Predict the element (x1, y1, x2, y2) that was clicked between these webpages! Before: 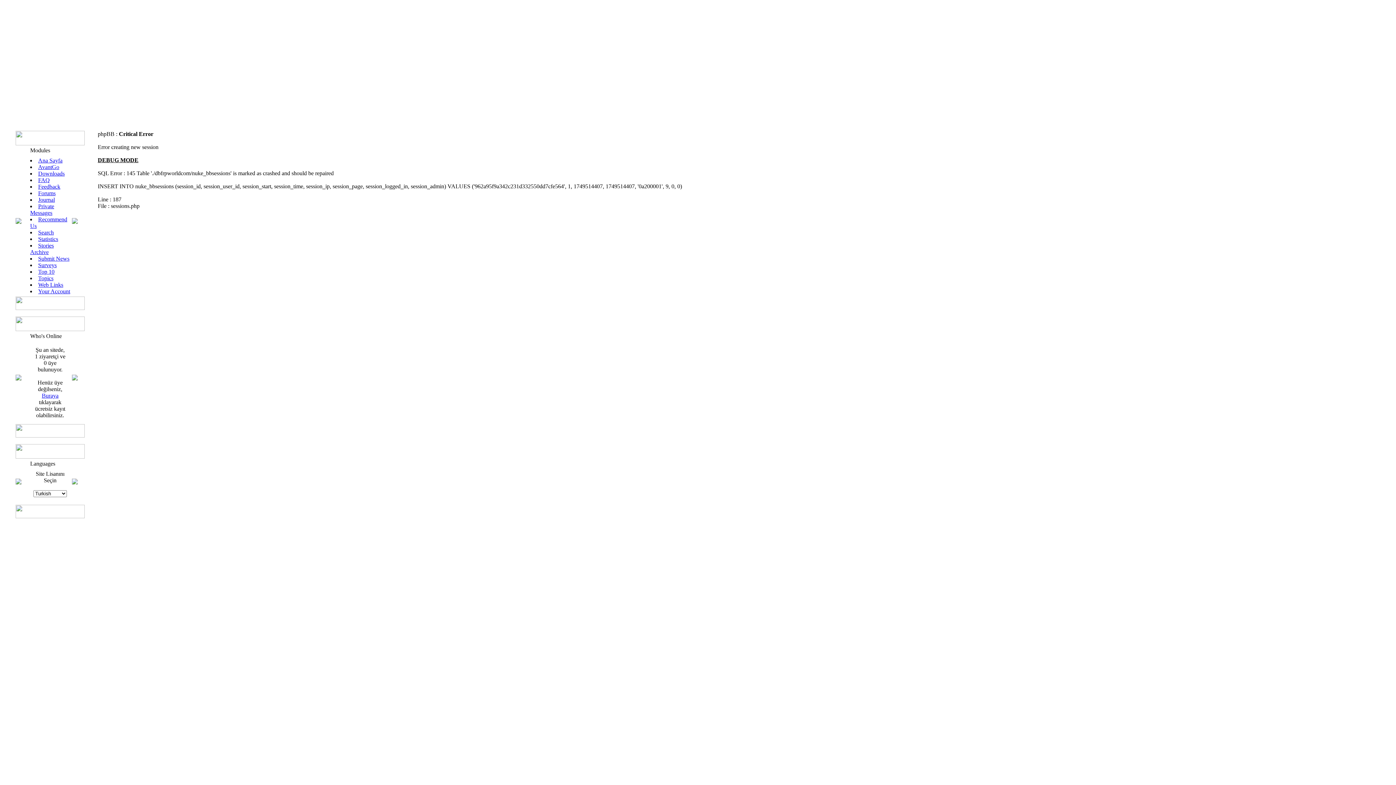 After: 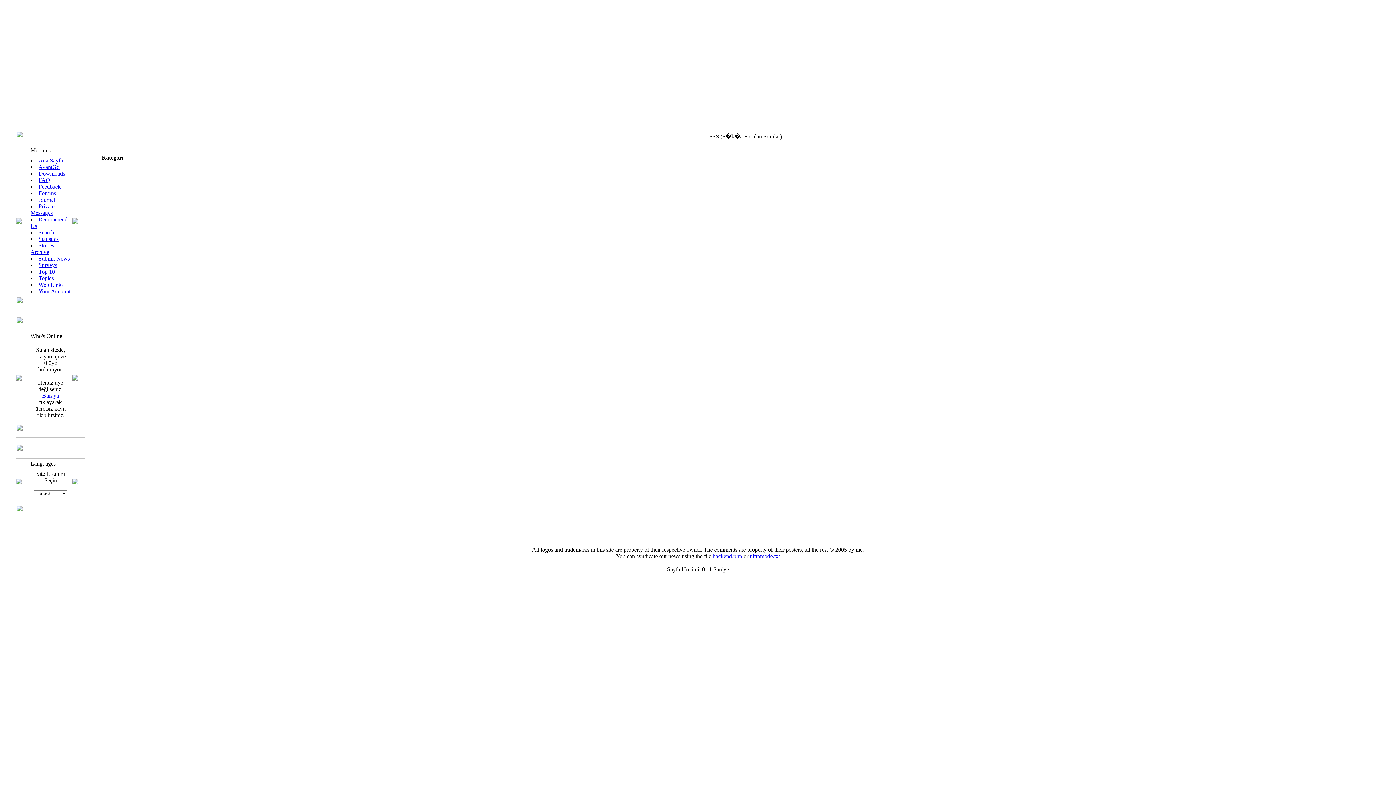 Action: label: FAQ bbox: (38, 177, 49, 183)